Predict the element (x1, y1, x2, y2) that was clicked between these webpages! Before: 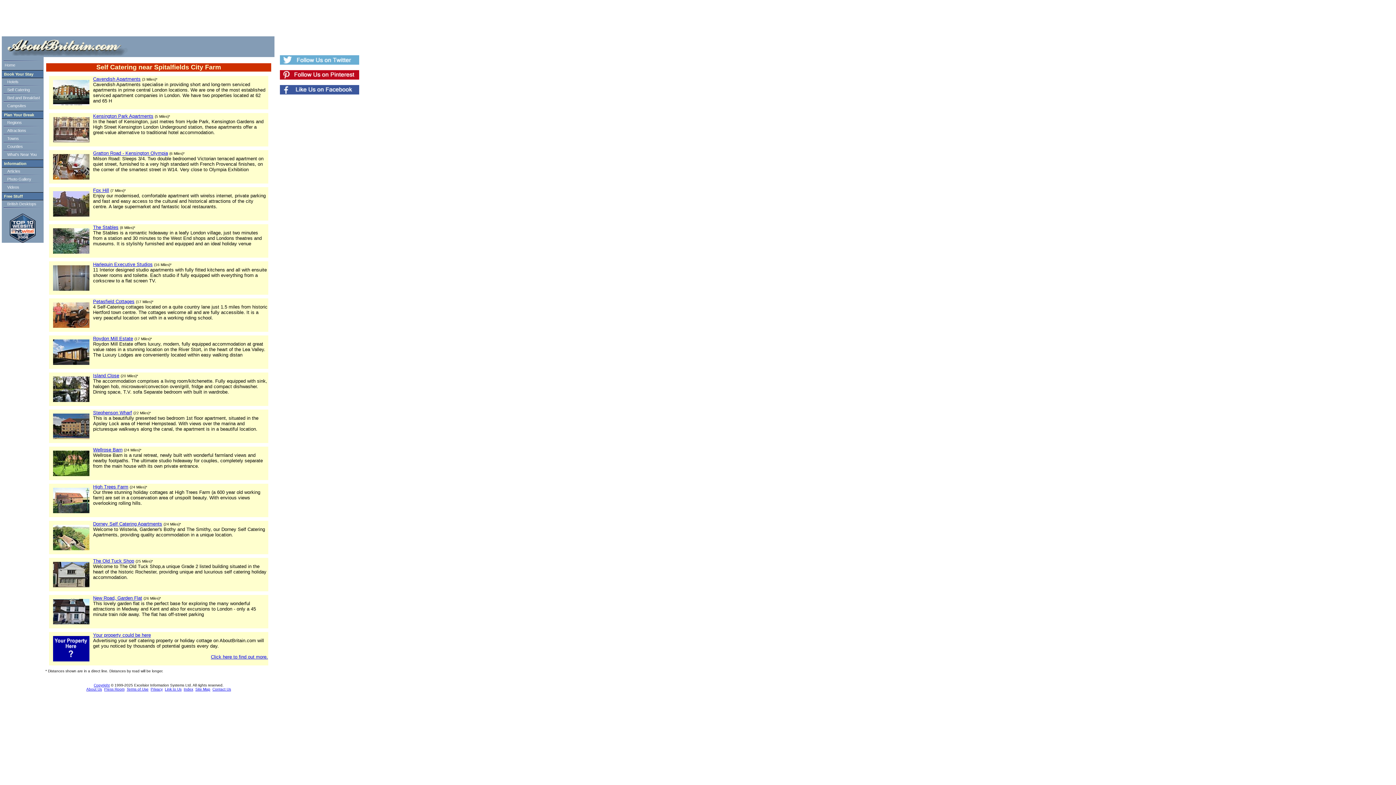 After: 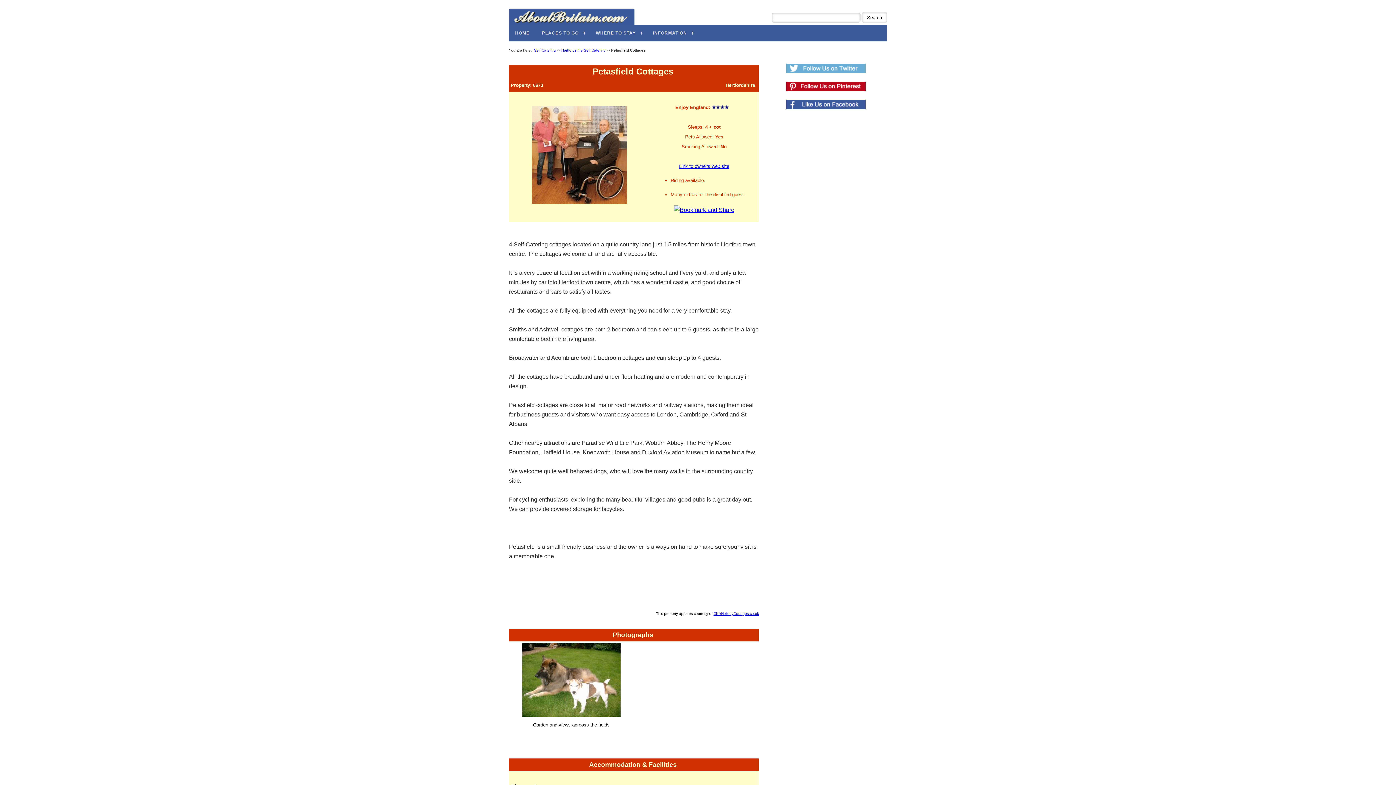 Action: bbox: (93, 298, 134, 304) label: Petasfield Cottages